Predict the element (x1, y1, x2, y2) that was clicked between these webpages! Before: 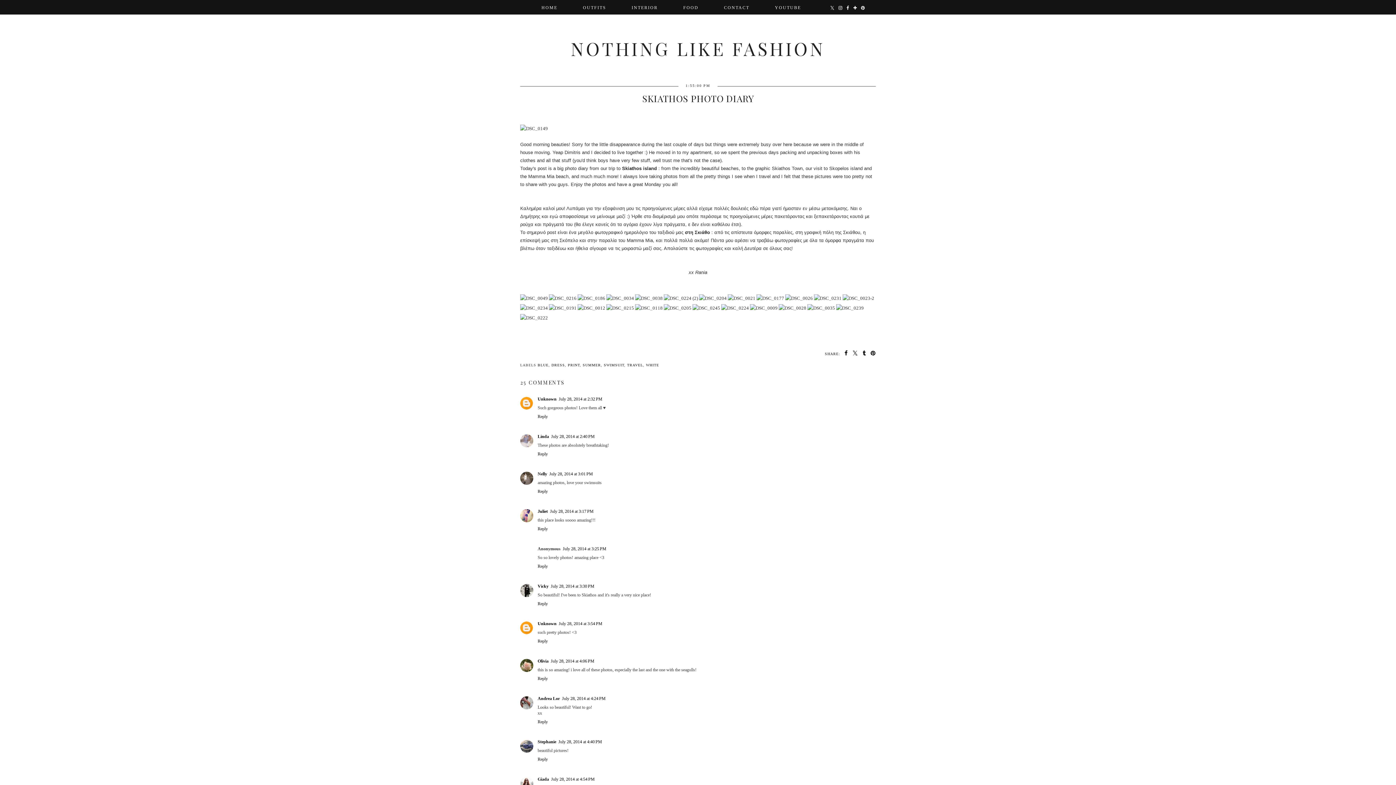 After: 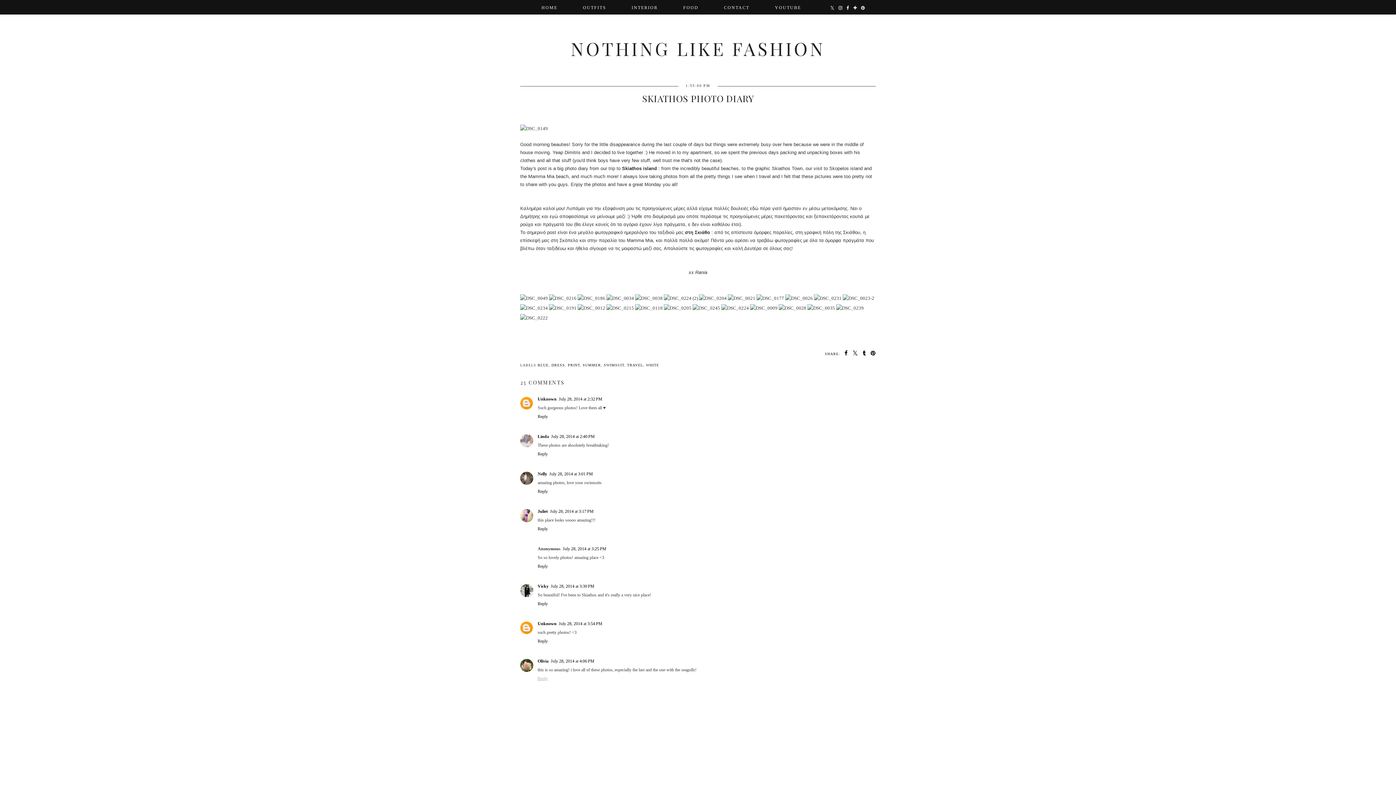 Action: label: Reply bbox: (537, 674, 549, 681)